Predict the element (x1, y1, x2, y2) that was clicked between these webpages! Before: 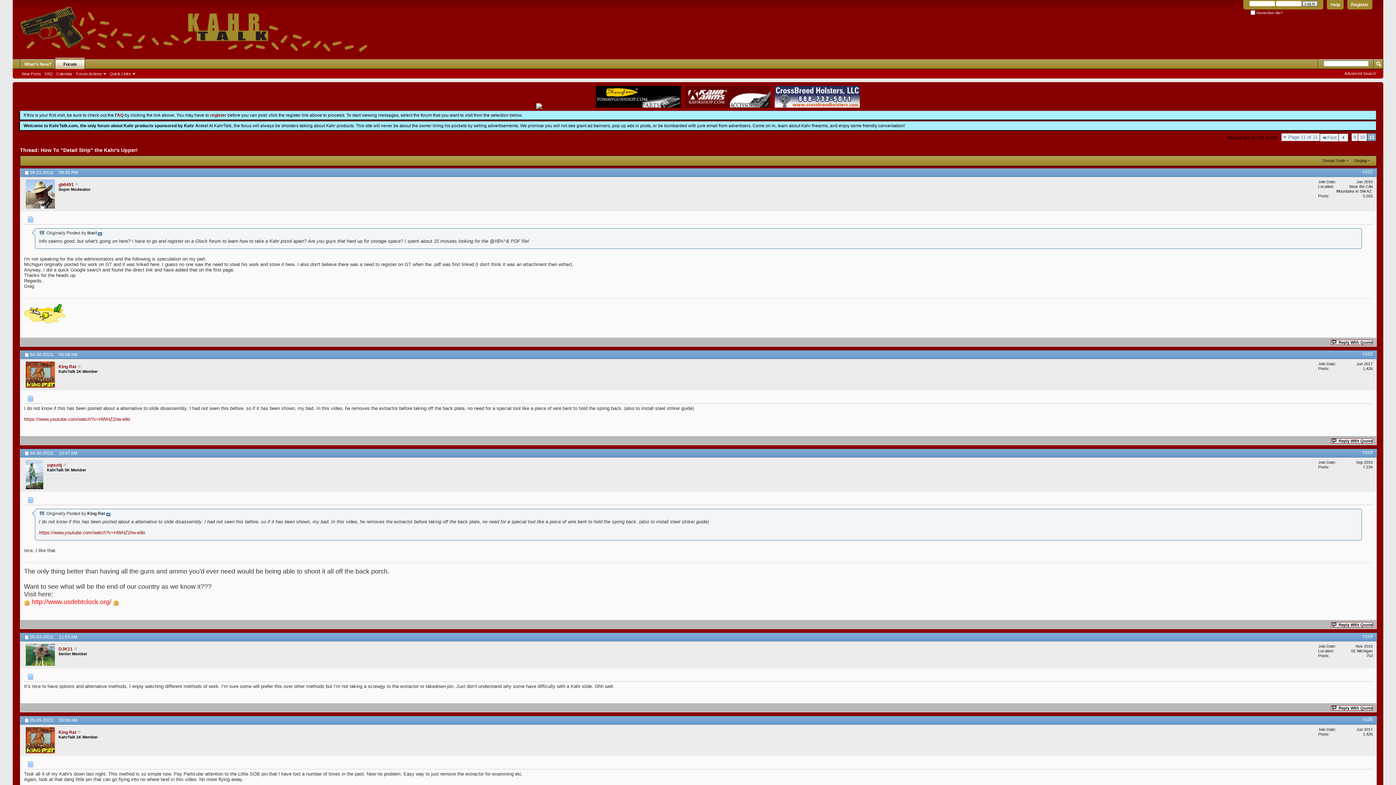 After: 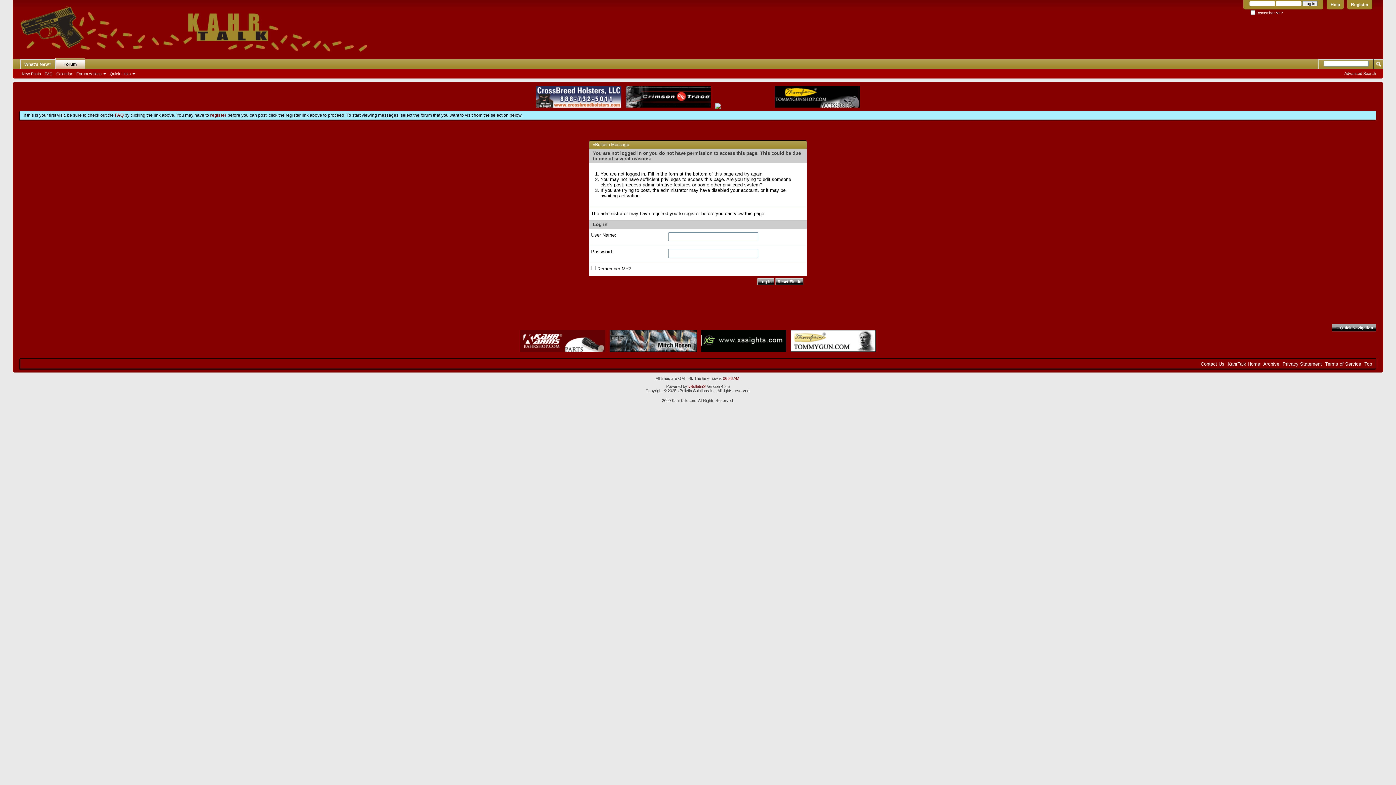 Action: bbox: (25, 727, 54, 753)